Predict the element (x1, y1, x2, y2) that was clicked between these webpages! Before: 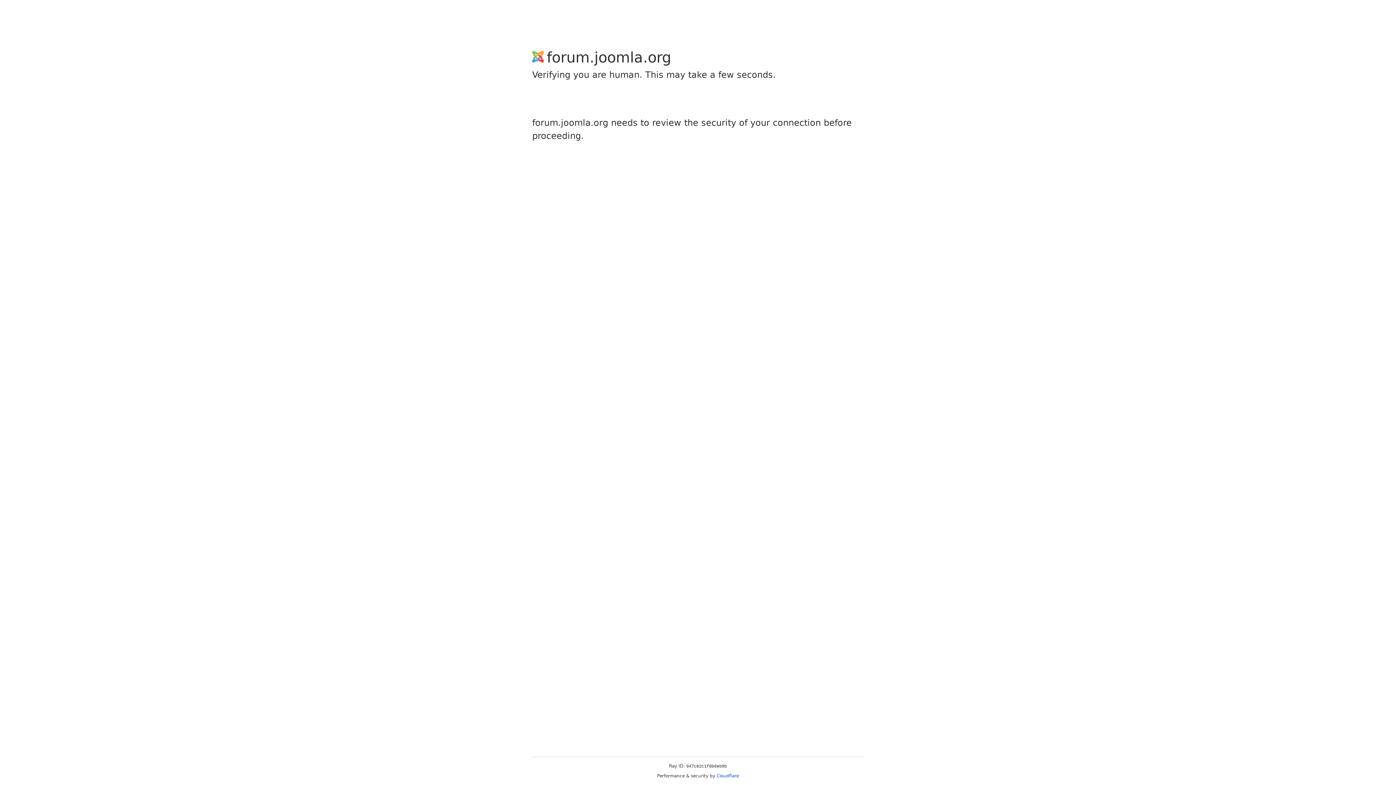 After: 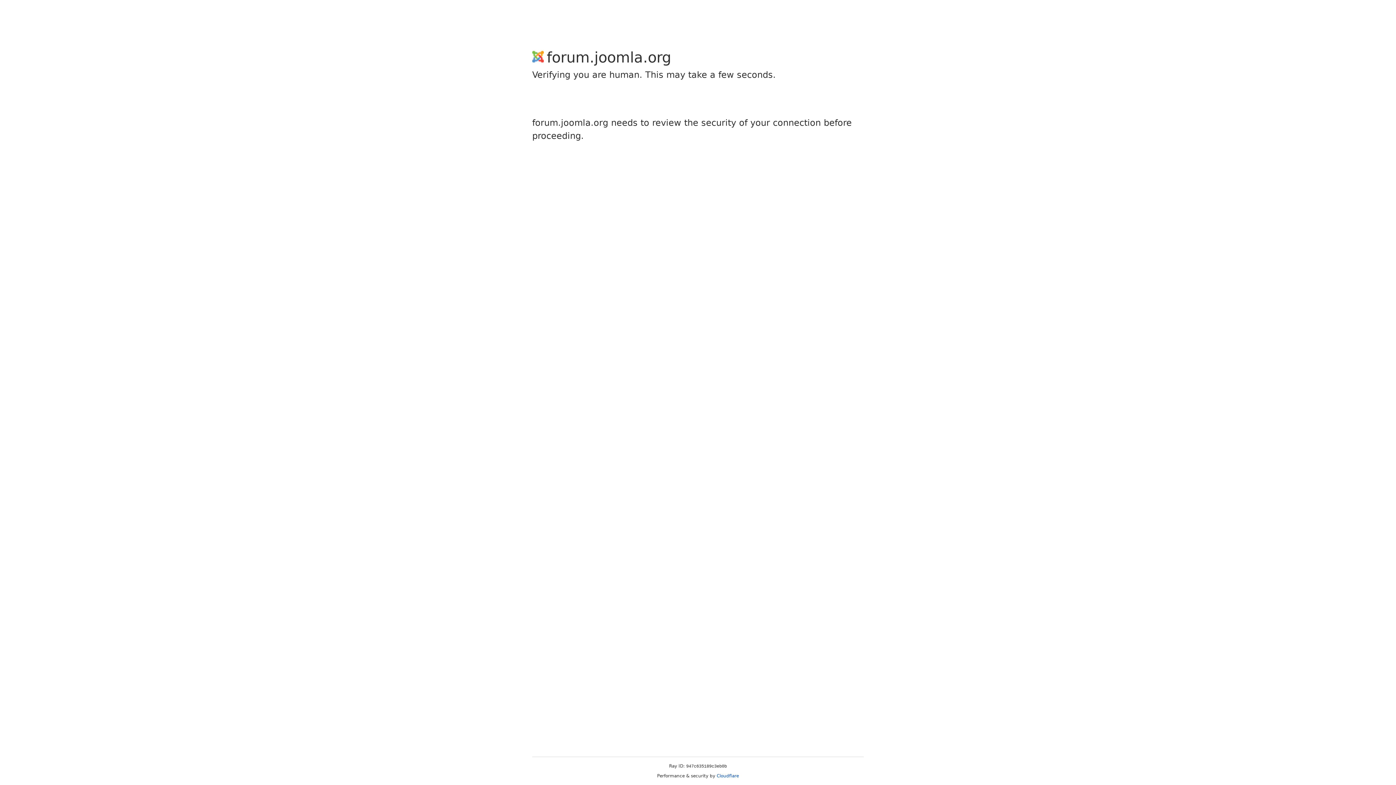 Action: label: Cloudflare bbox: (716, 773, 739, 778)